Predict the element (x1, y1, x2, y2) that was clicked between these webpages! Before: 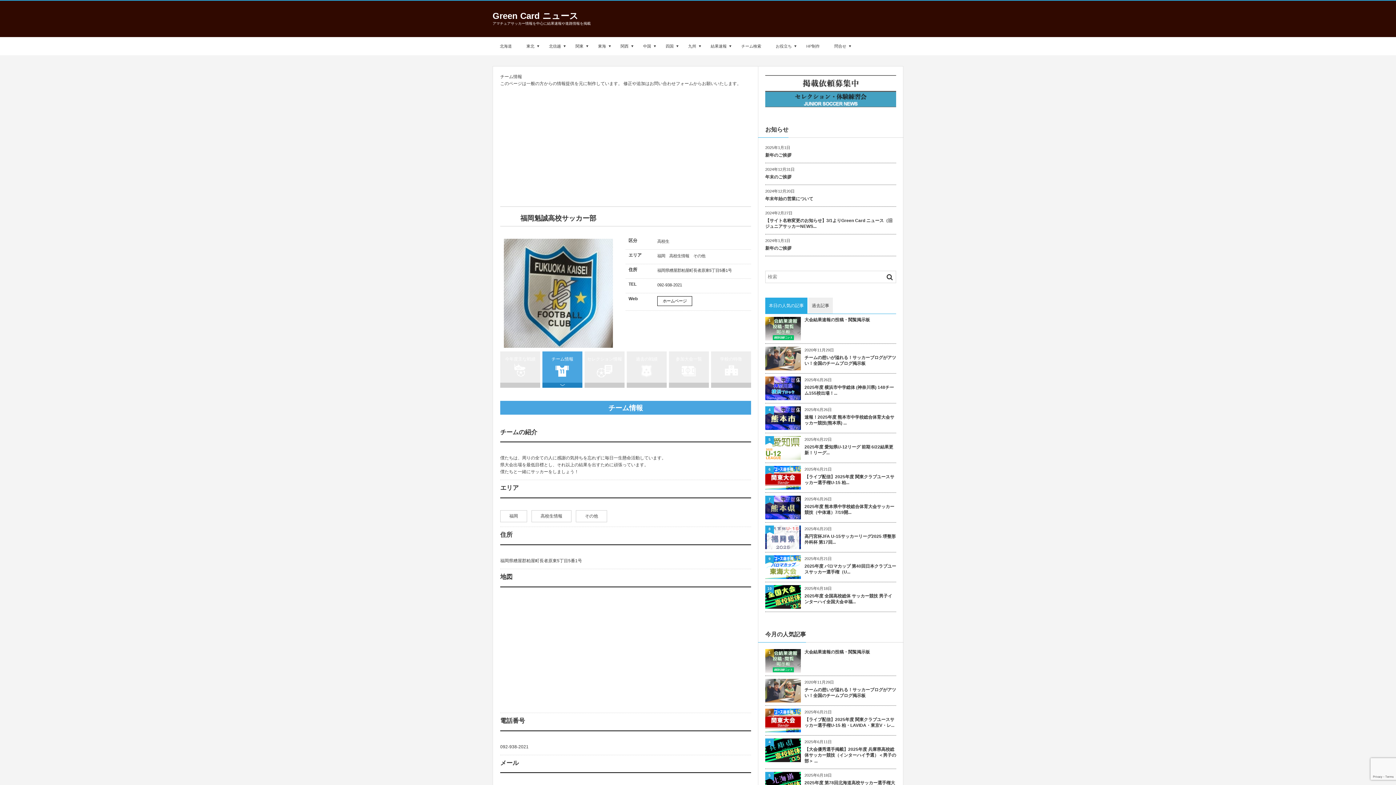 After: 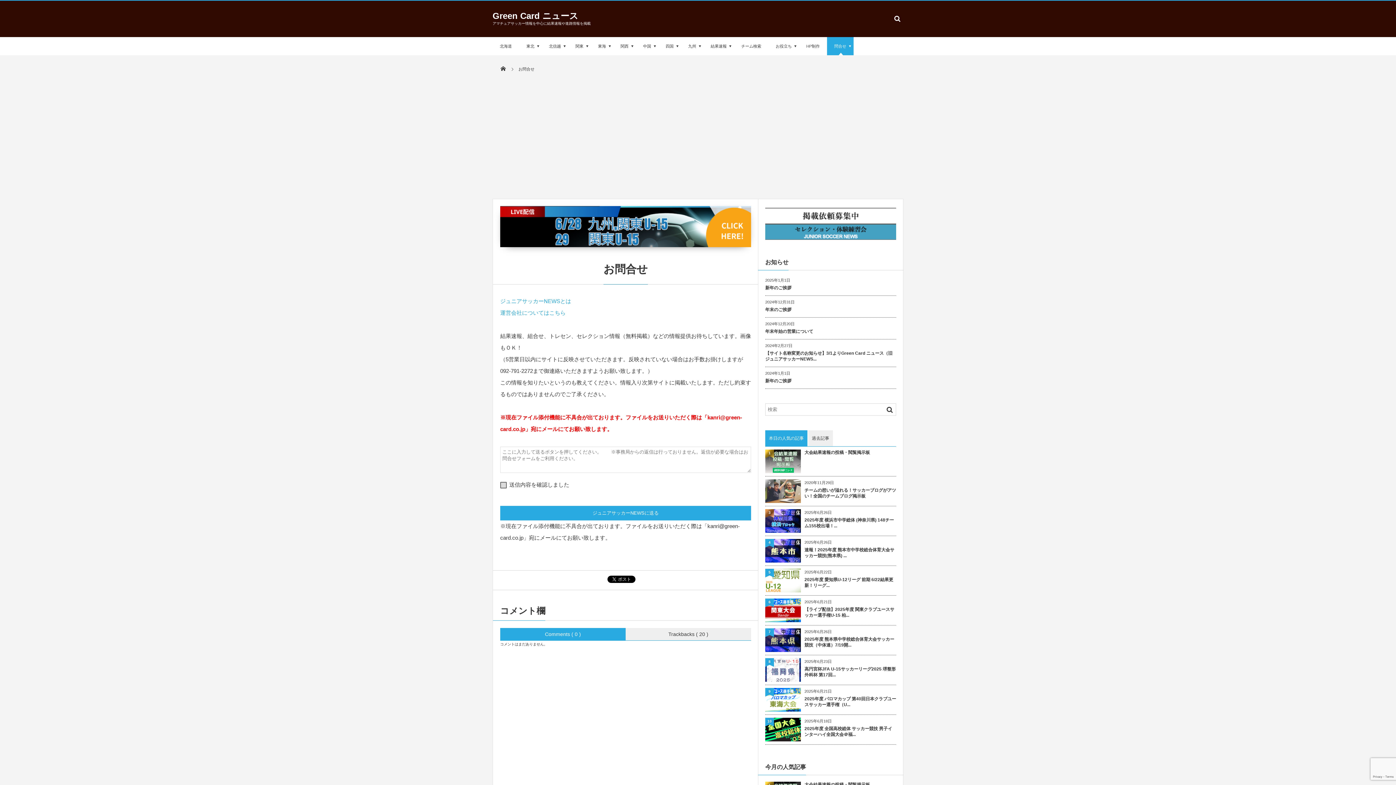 Action: bbox: (827, 37, 853, 55) label: 問合せ